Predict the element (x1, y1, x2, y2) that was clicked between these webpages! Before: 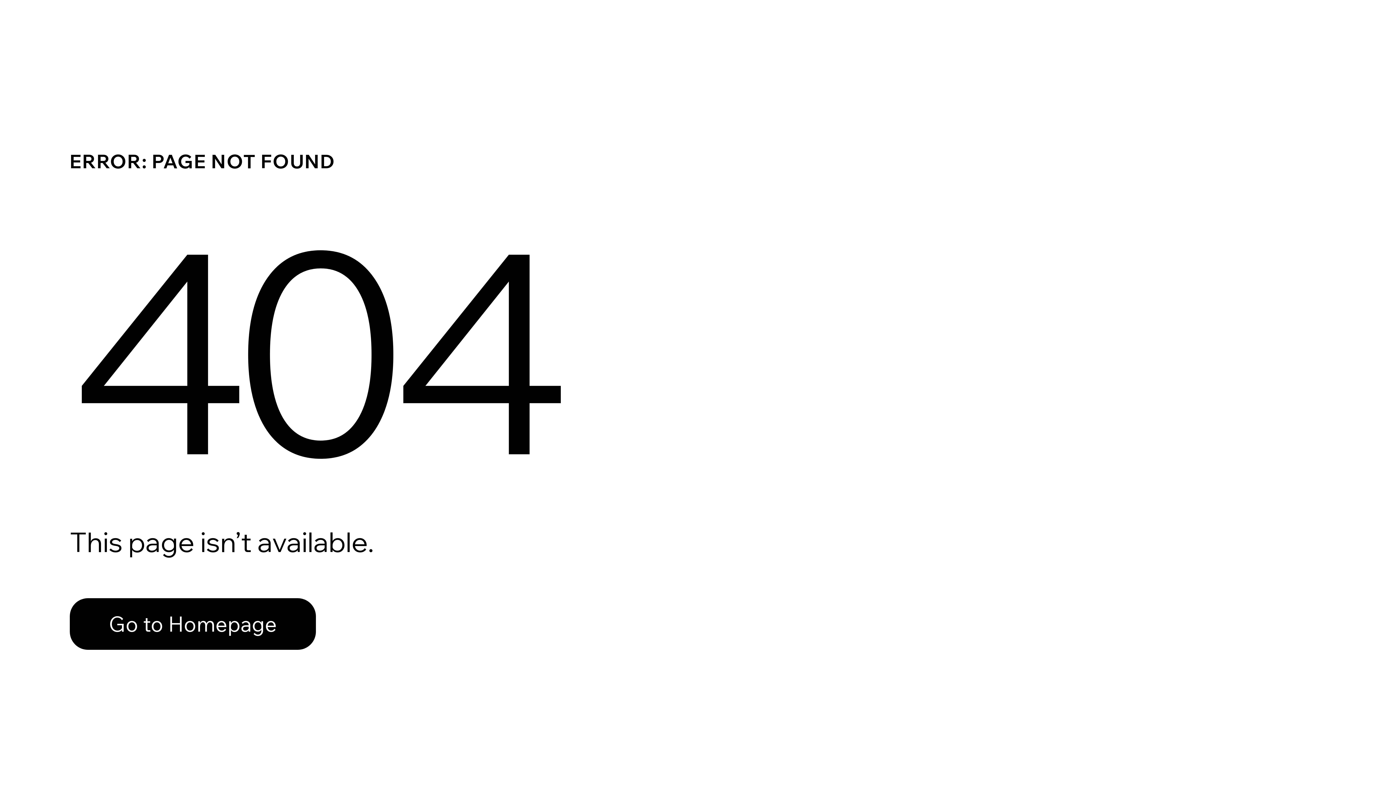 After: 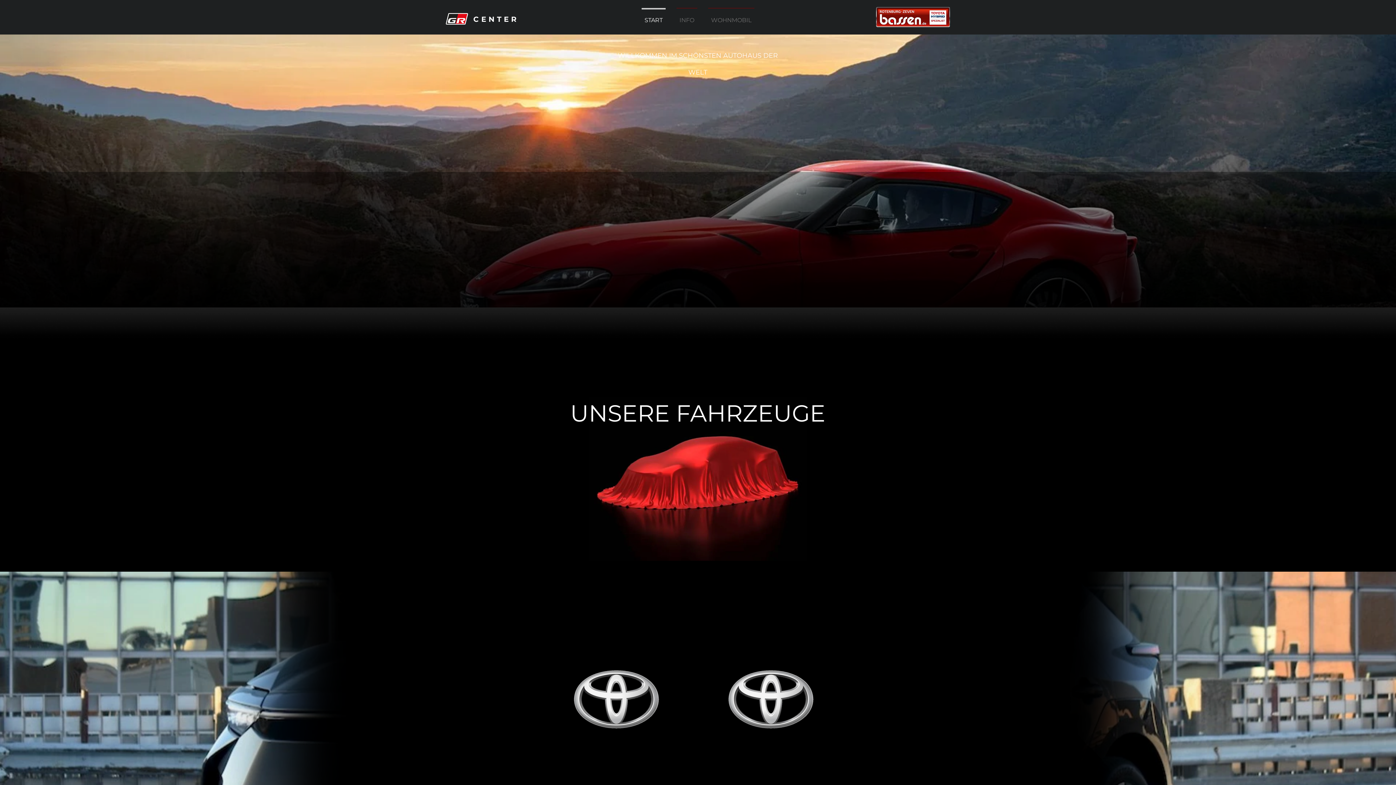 Action: label: Go to Homepage bbox: (69, 582, 768, 659)